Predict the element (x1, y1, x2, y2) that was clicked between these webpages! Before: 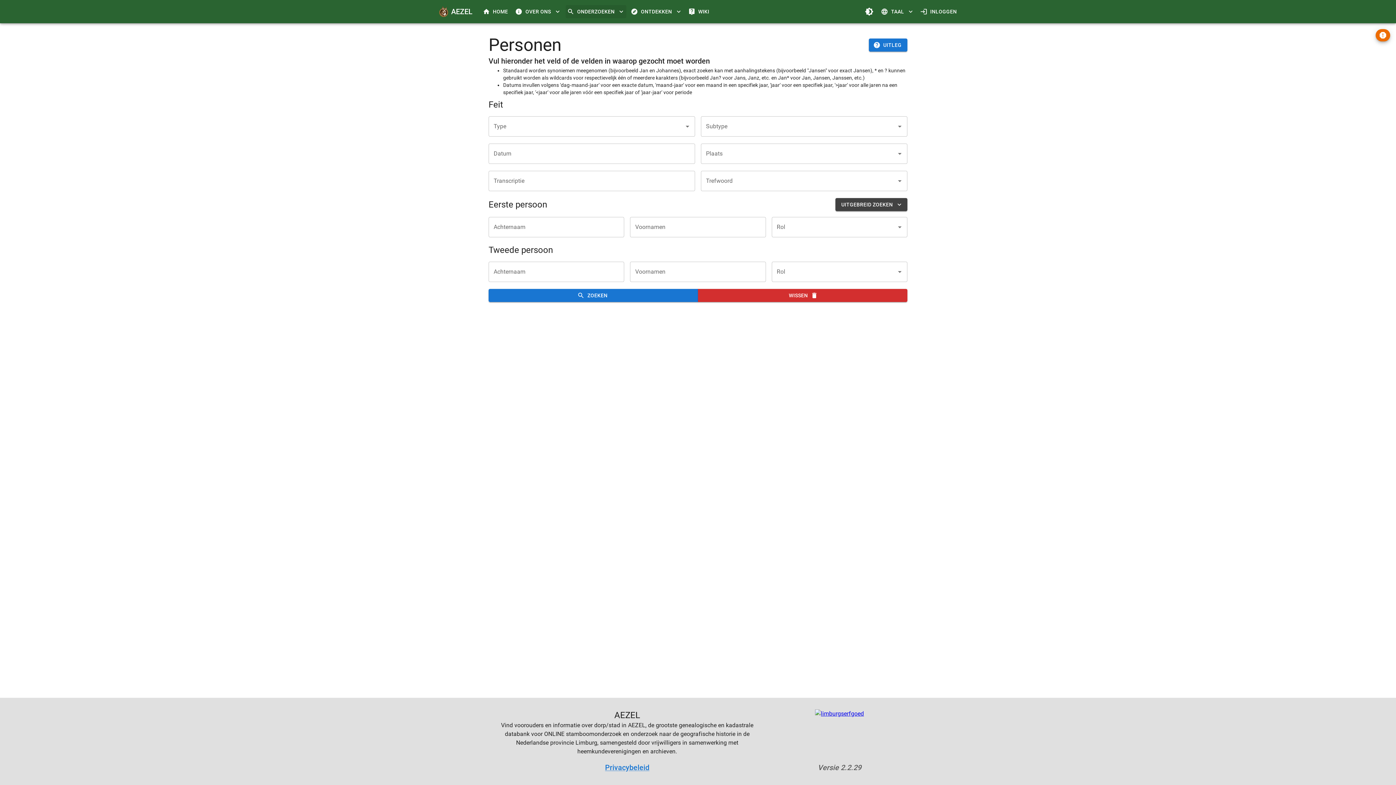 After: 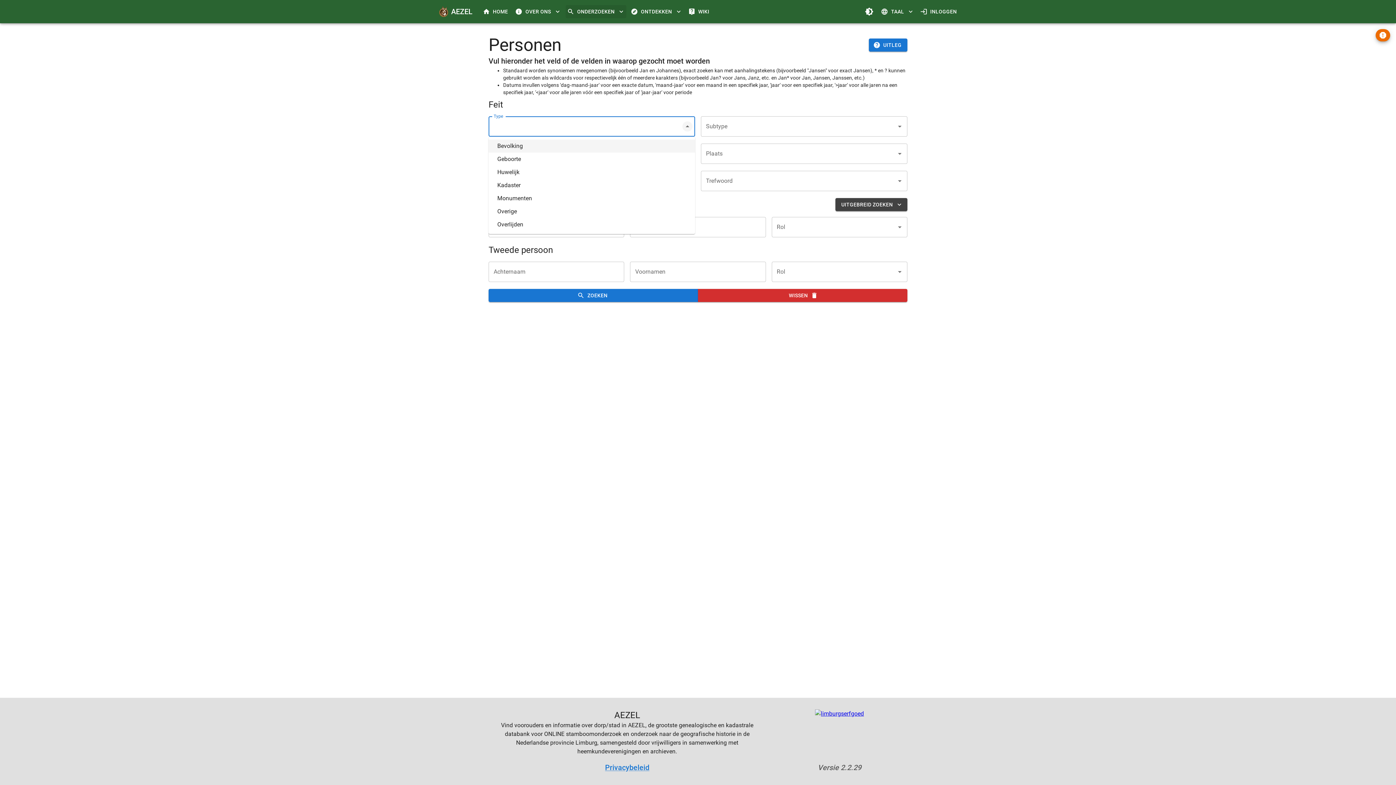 Action: bbox: (682, 121, 692, 131) label: Openen